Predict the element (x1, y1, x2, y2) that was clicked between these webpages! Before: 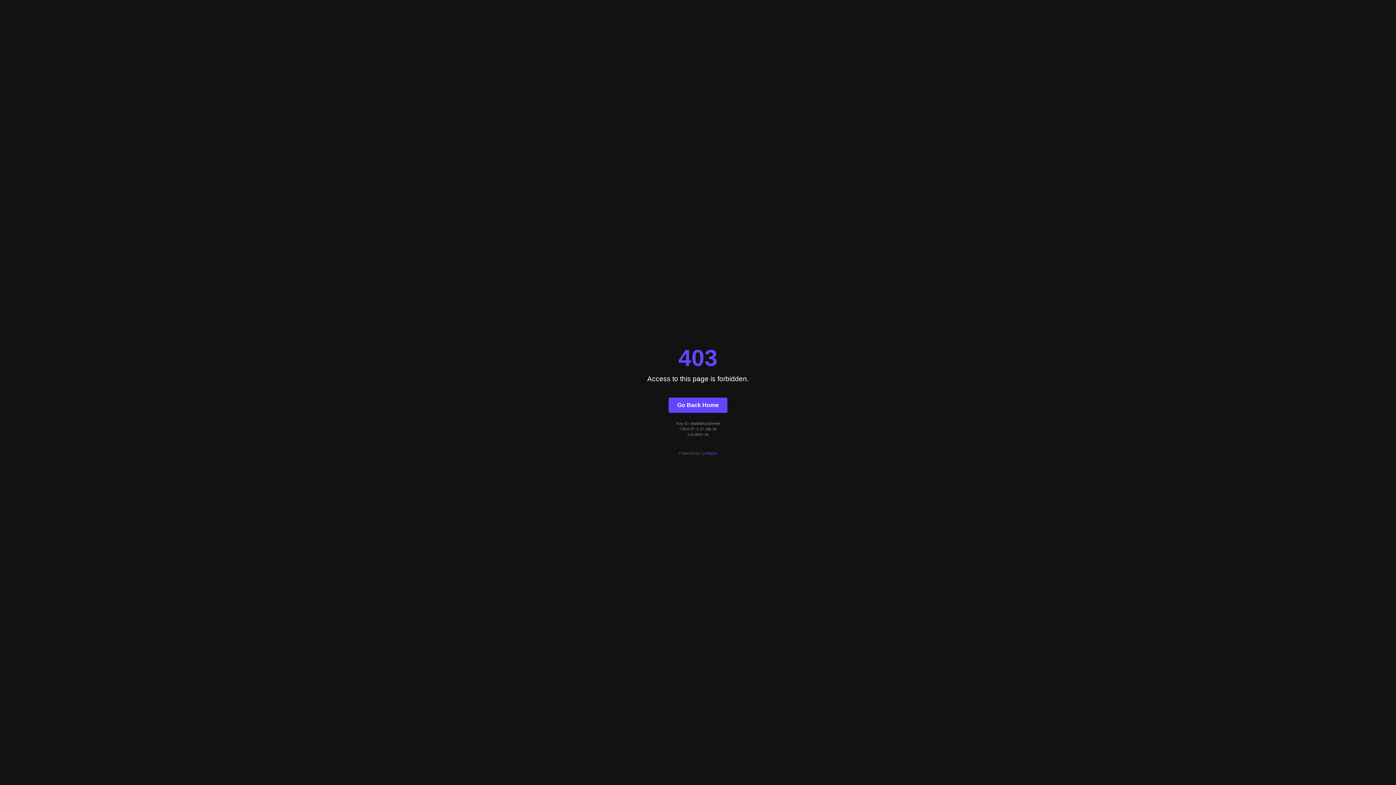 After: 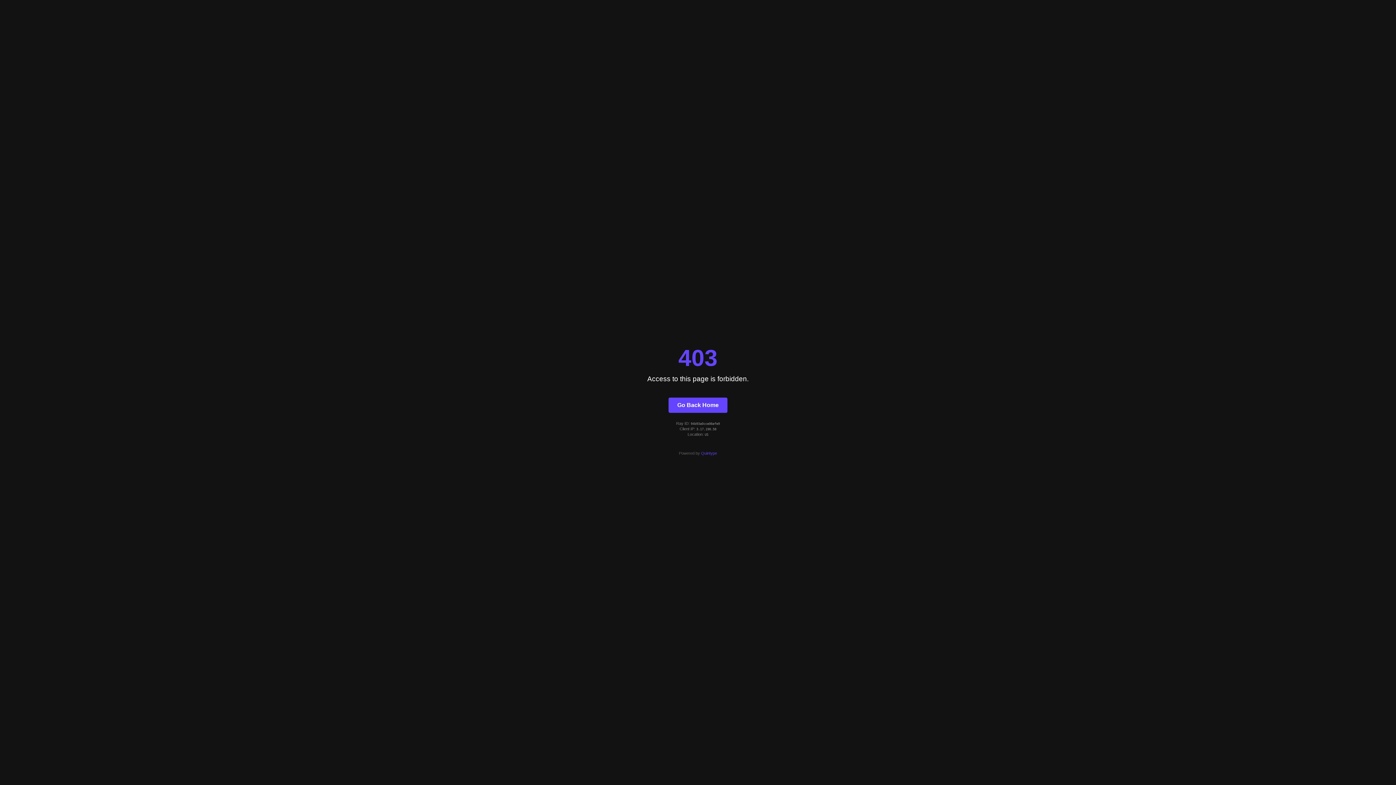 Action: label: Go Back Home bbox: (668, 397, 727, 412)